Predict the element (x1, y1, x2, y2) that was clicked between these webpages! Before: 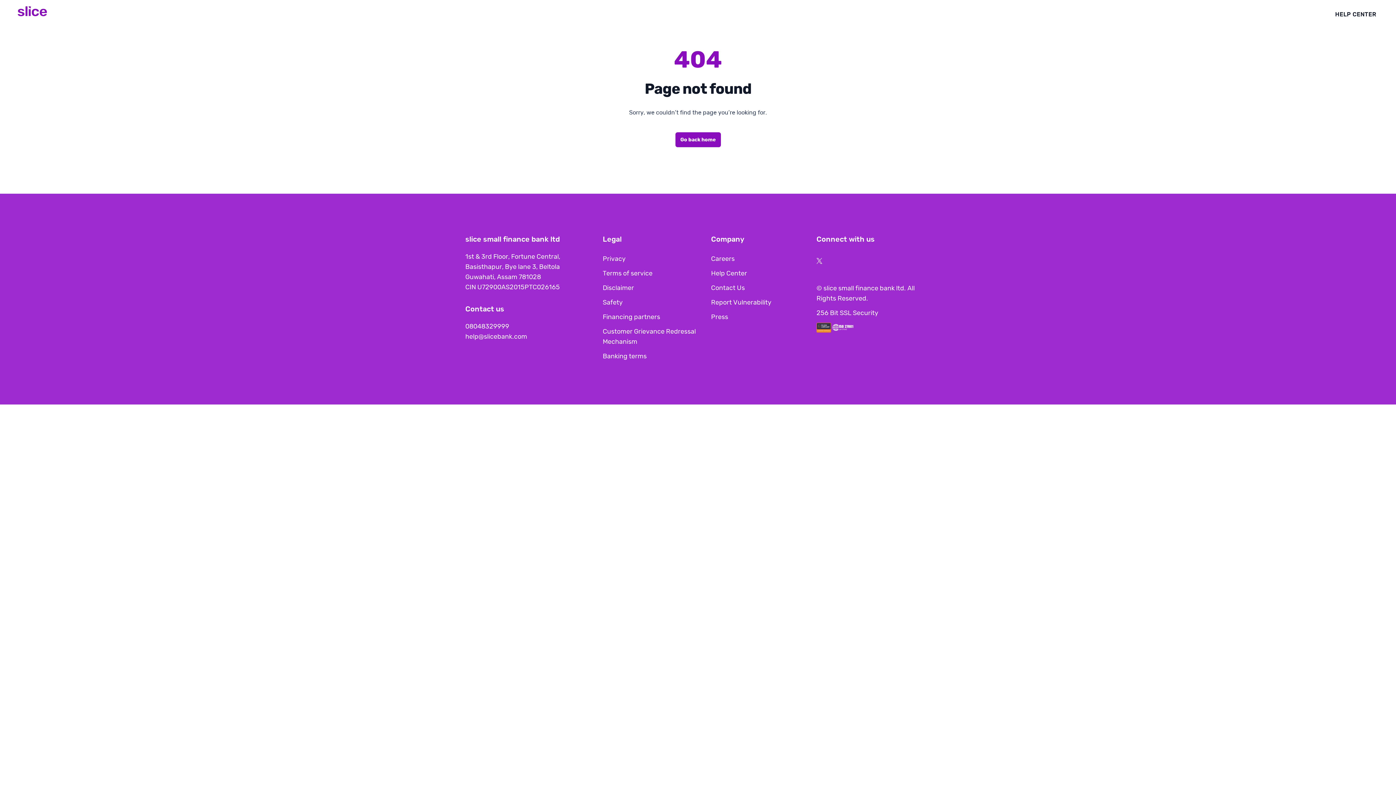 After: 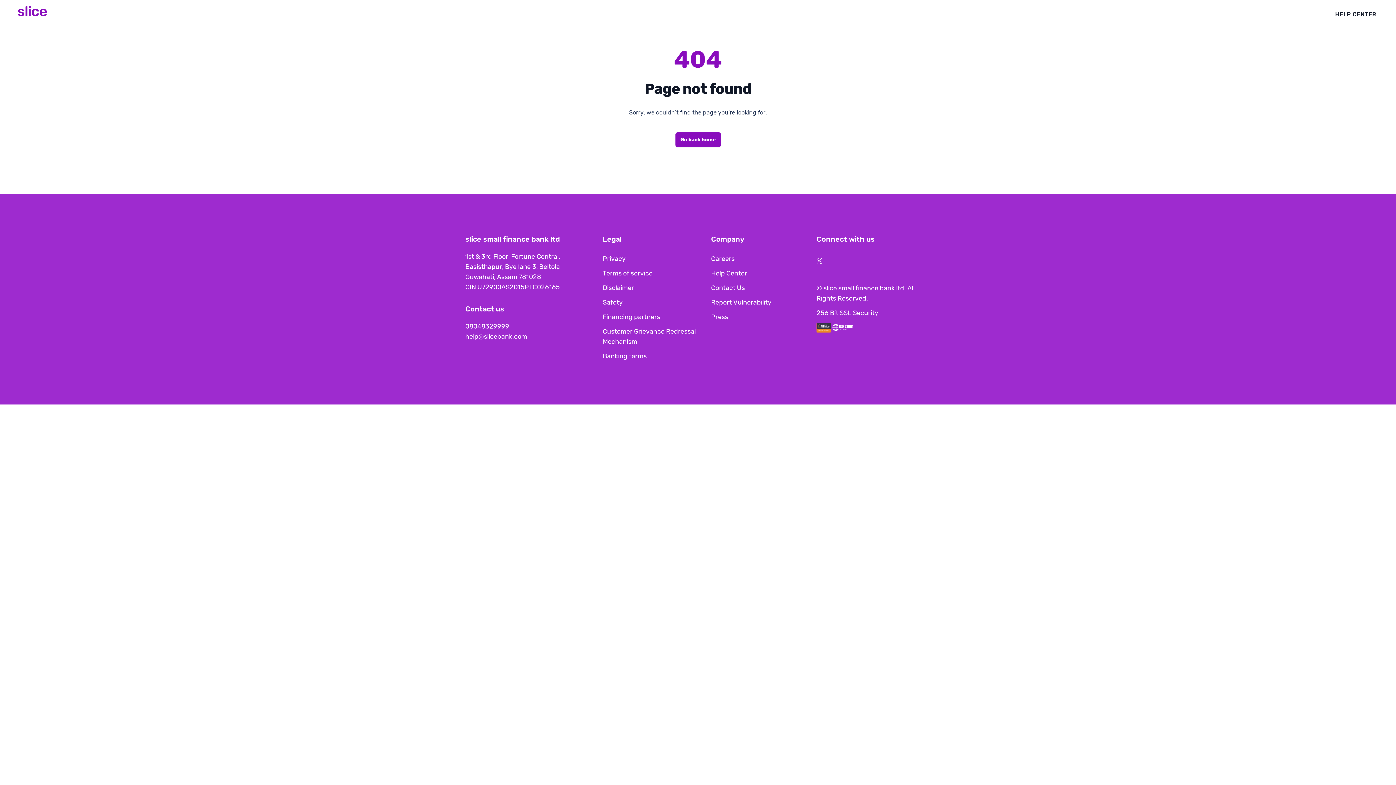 Action: bbox: (816, 322, 831, 332)